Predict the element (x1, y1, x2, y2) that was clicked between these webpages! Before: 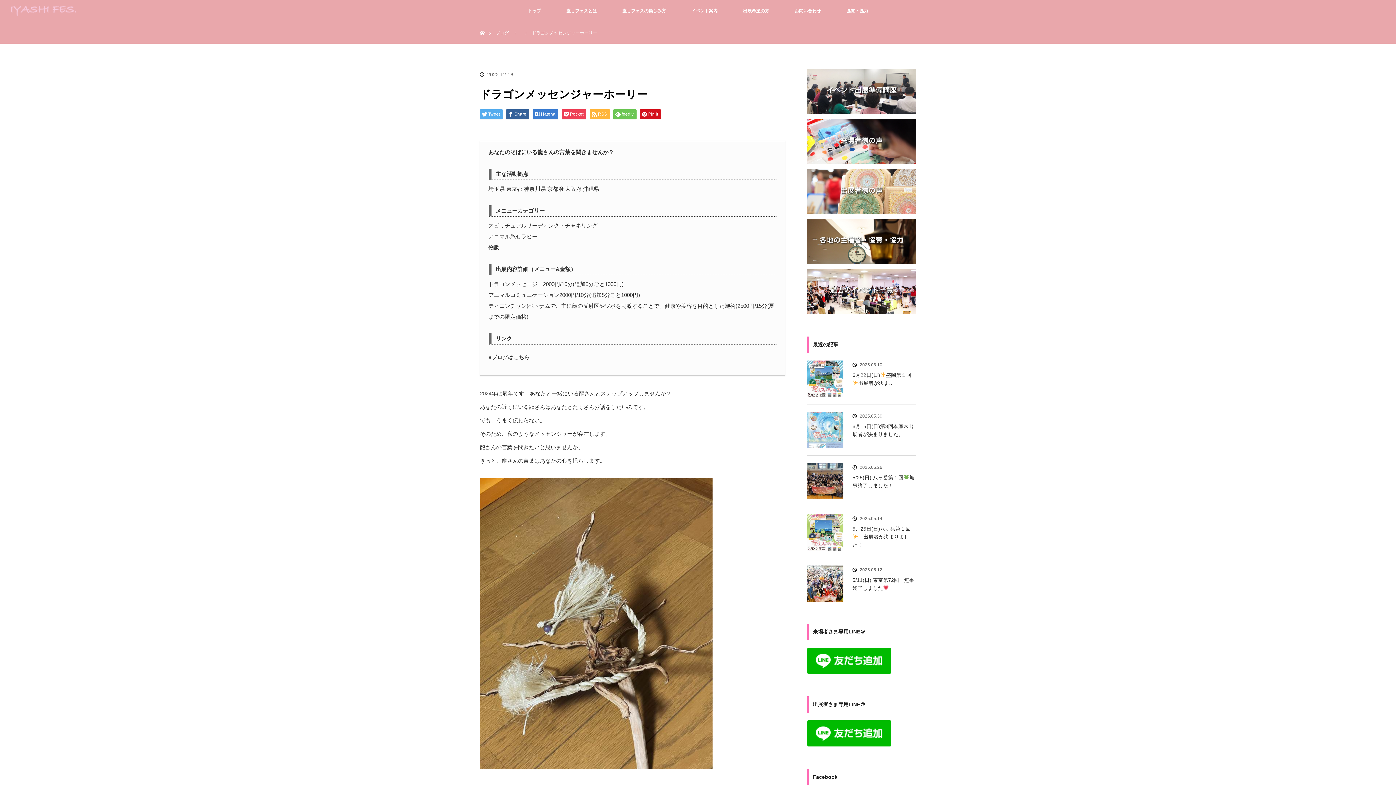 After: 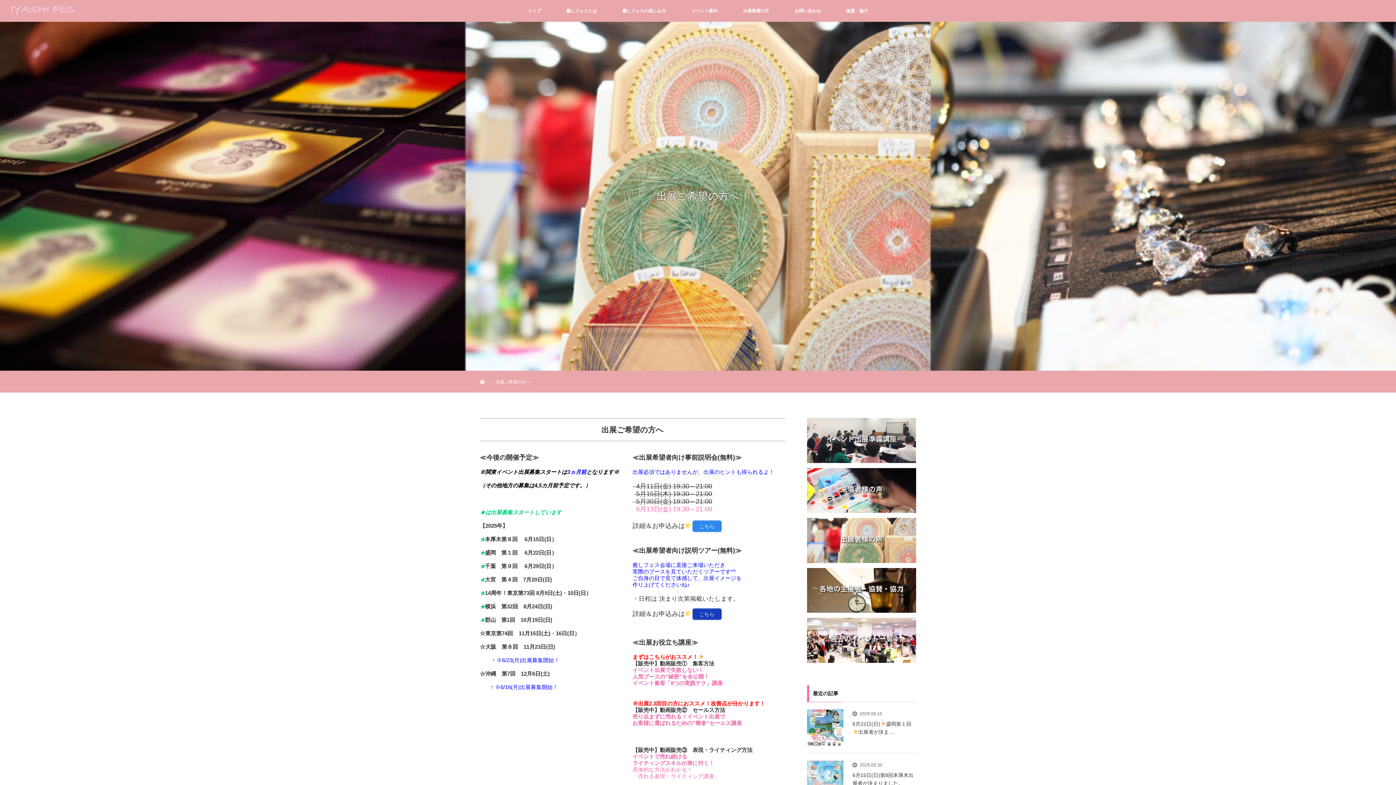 Action: bbox: (730, 0, 782, 21) label: 出展希望の方